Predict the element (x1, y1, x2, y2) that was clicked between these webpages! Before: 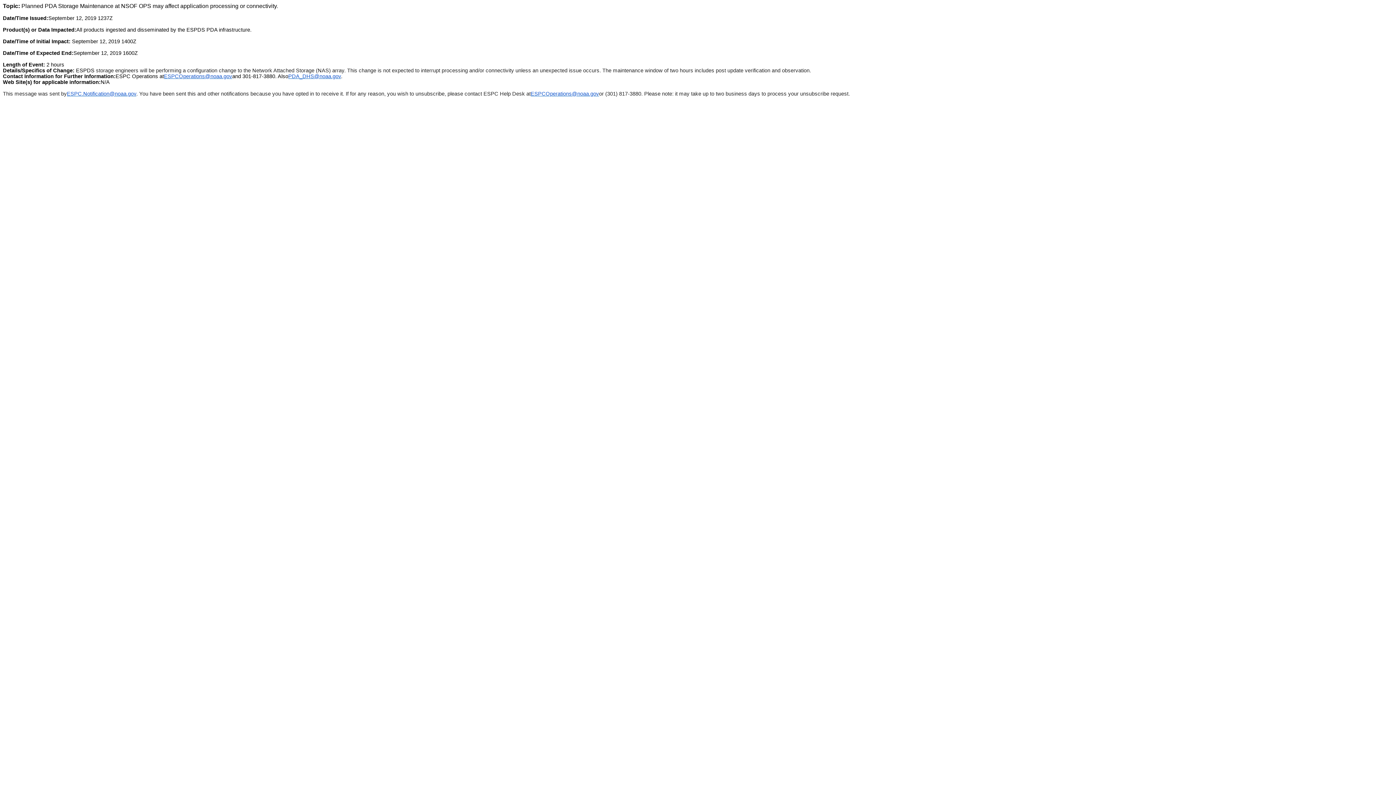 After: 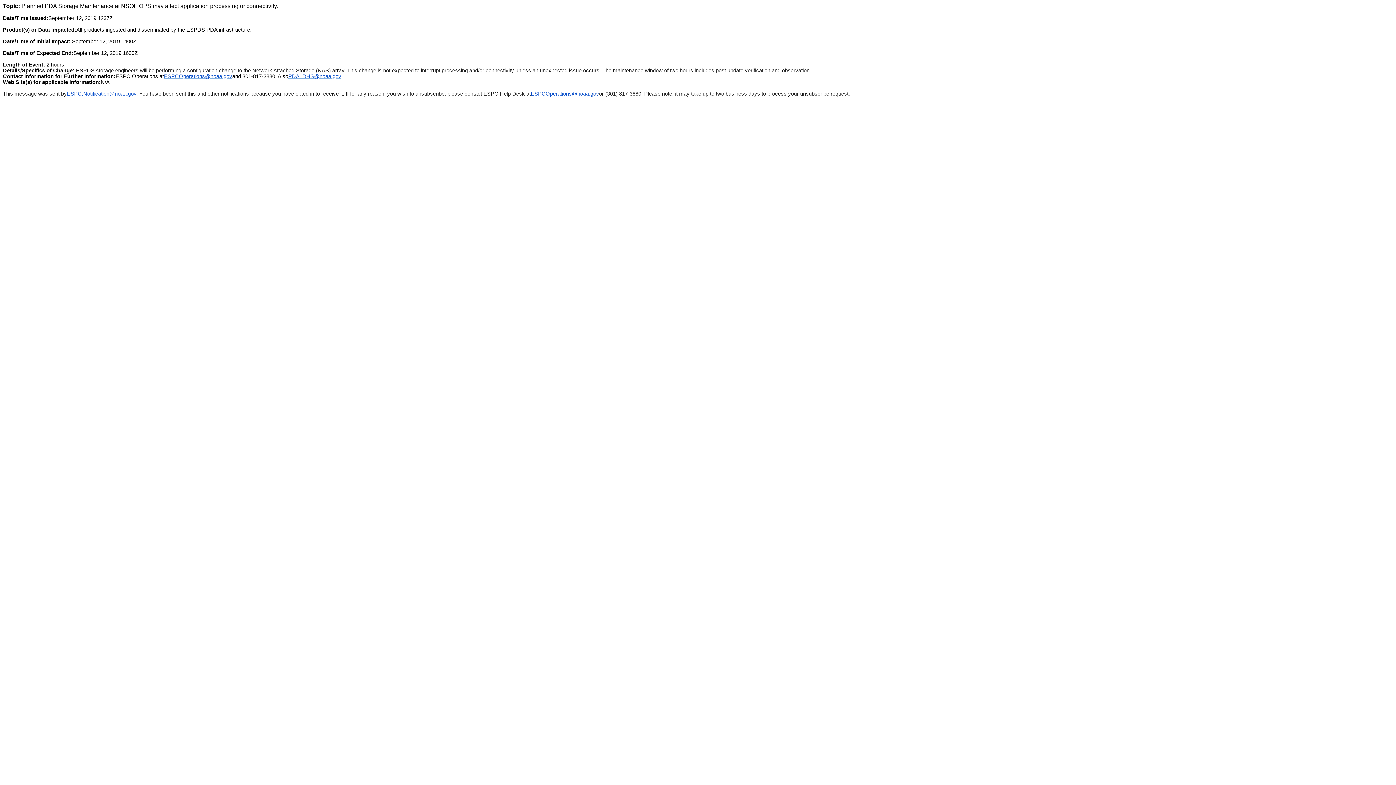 Action: label: ESPCOperations@noaa.gov bbox: (164, 73, 232, 79)